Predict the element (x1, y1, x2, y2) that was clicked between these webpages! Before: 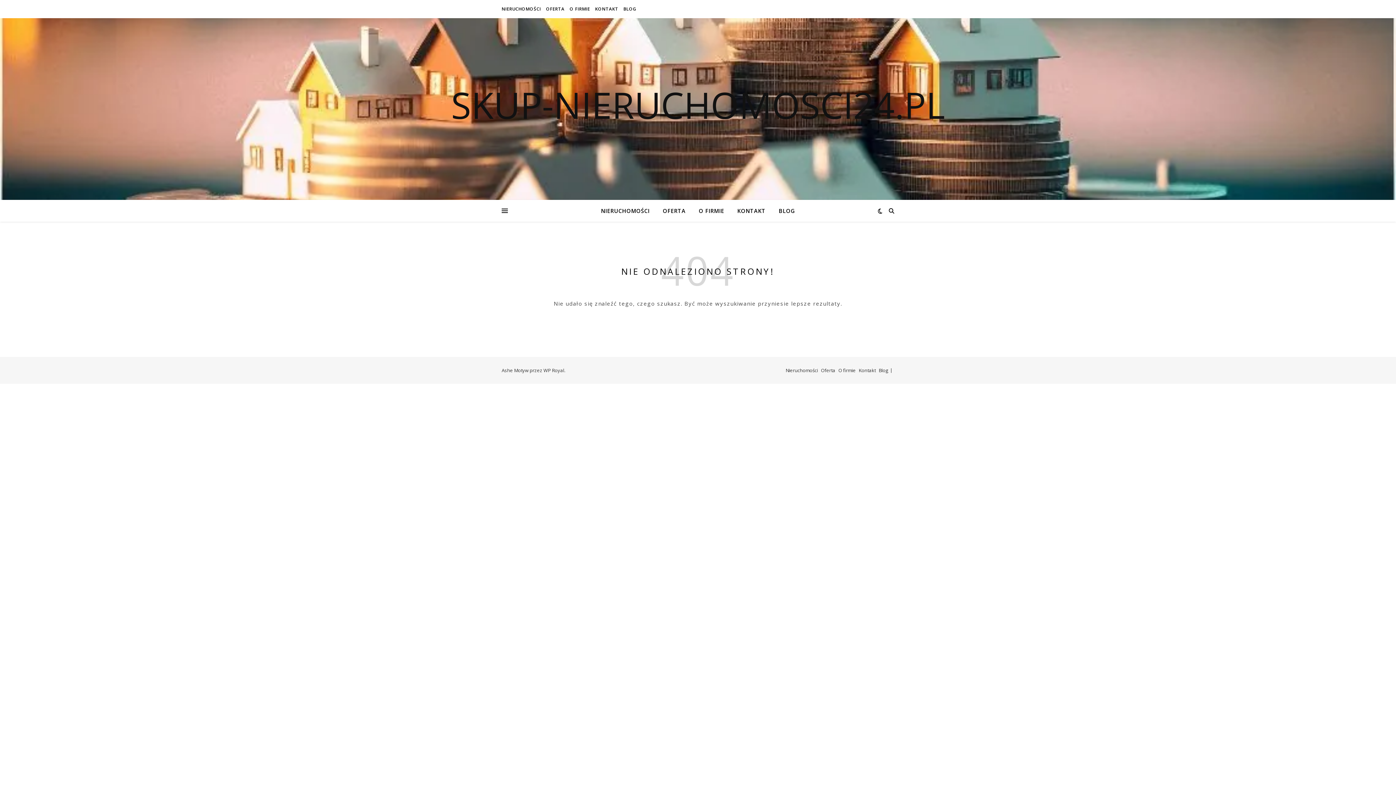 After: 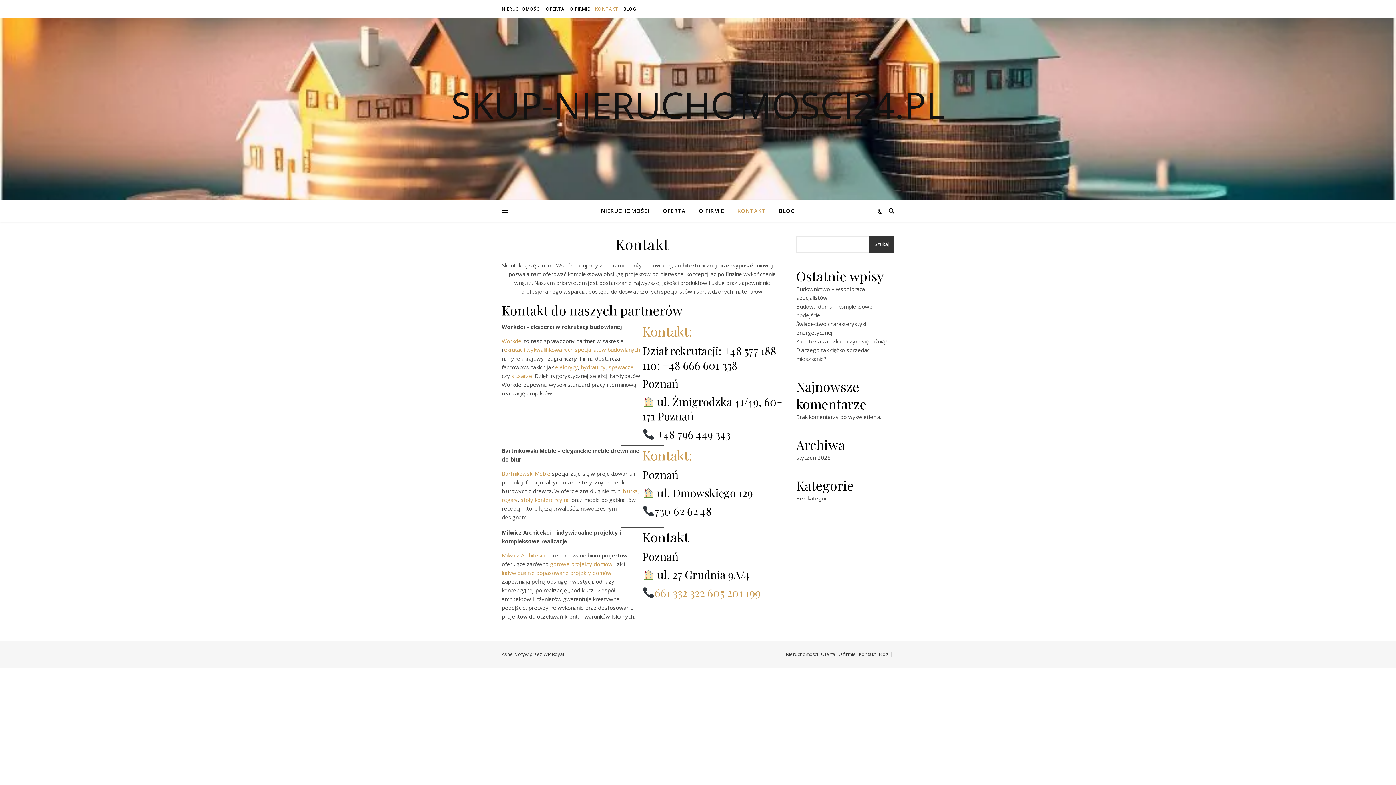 Action: bbox: (858, 367, 876, 373) label: Kontakt